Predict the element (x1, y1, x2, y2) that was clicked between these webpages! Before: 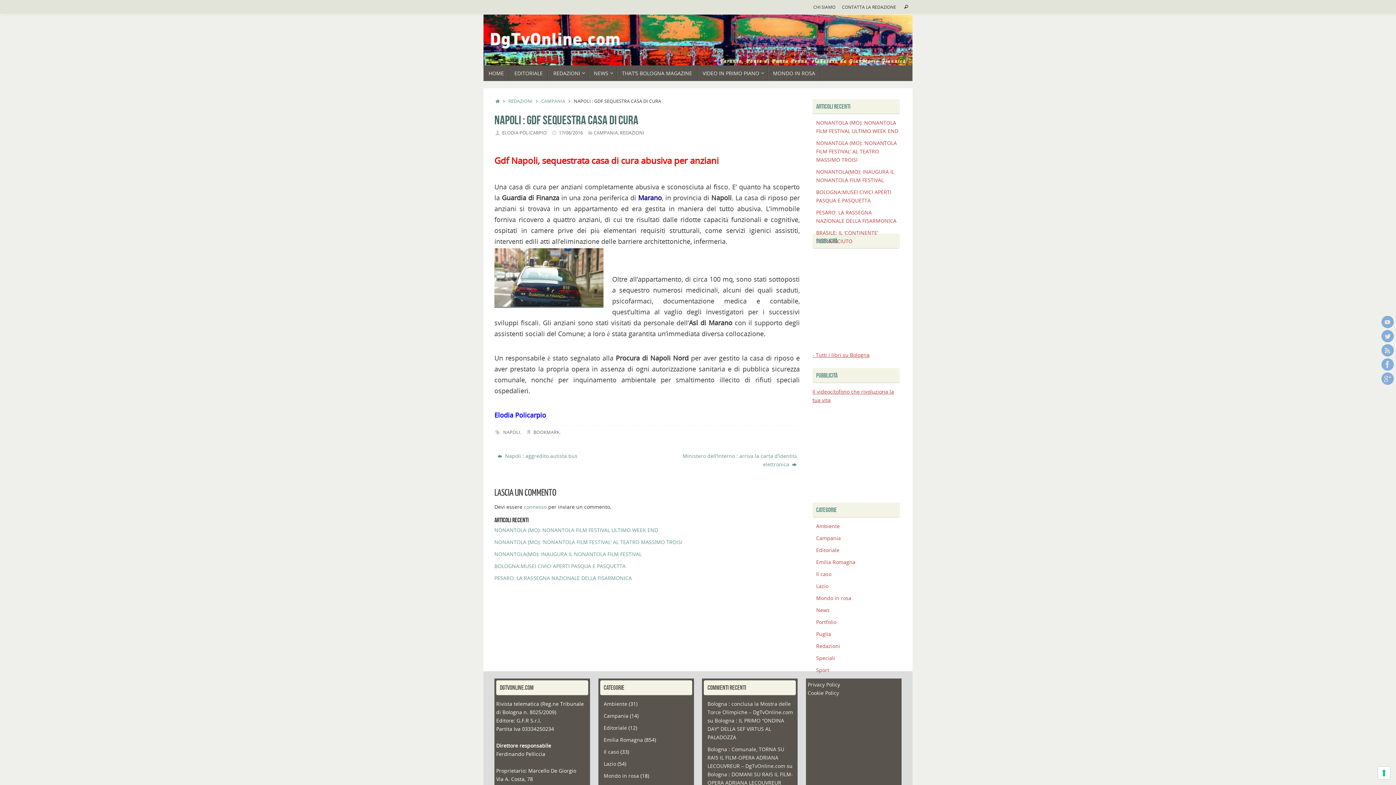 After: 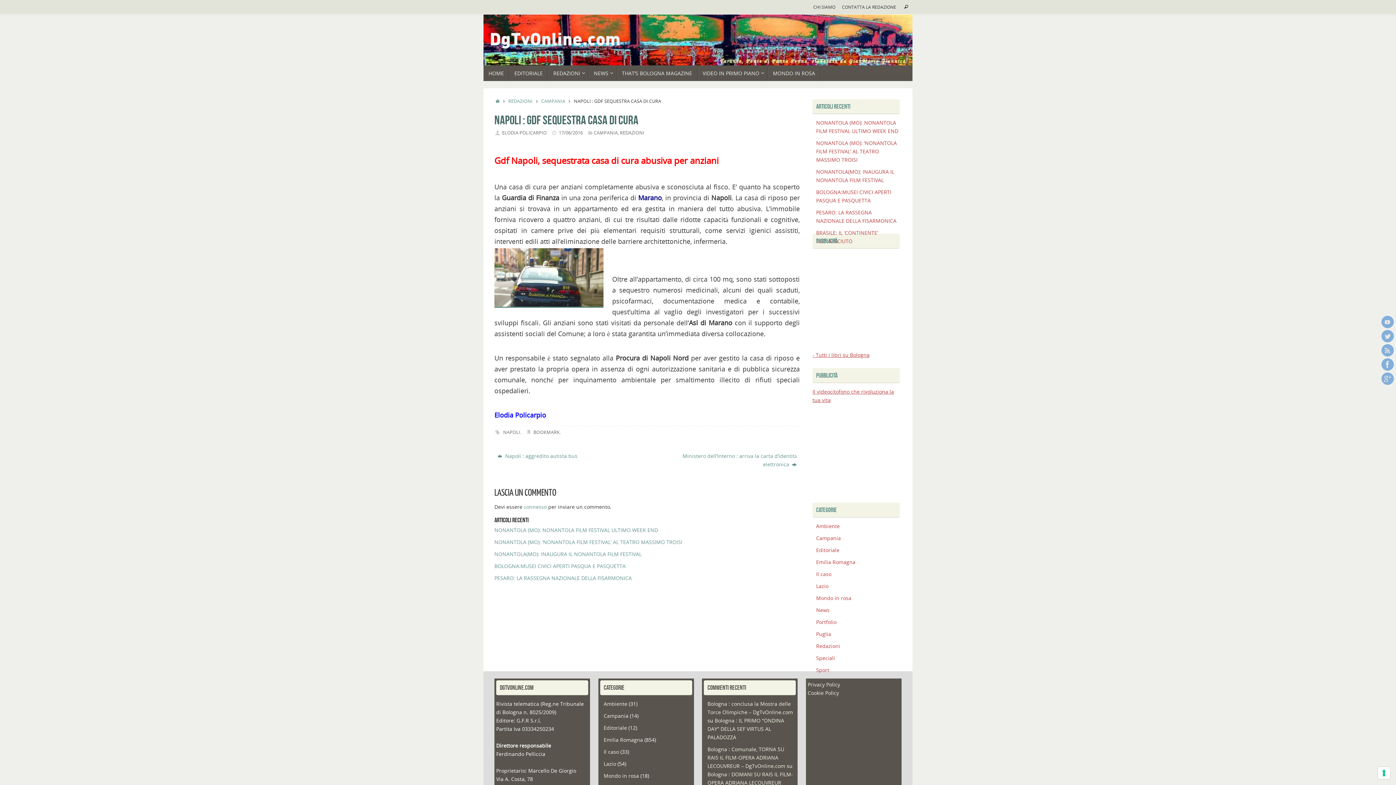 Action: label: 17/06/2016 bbox: (558, 129, 582, 136)